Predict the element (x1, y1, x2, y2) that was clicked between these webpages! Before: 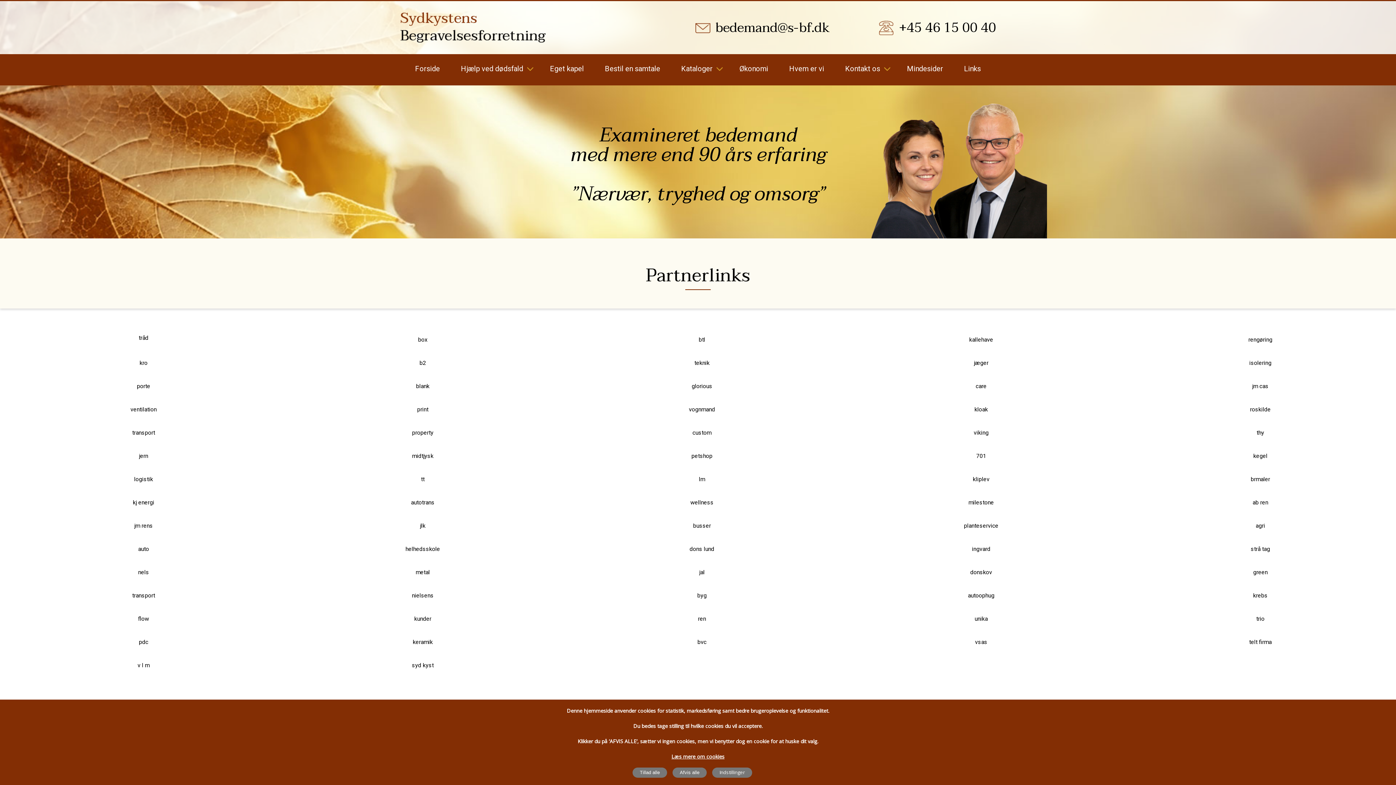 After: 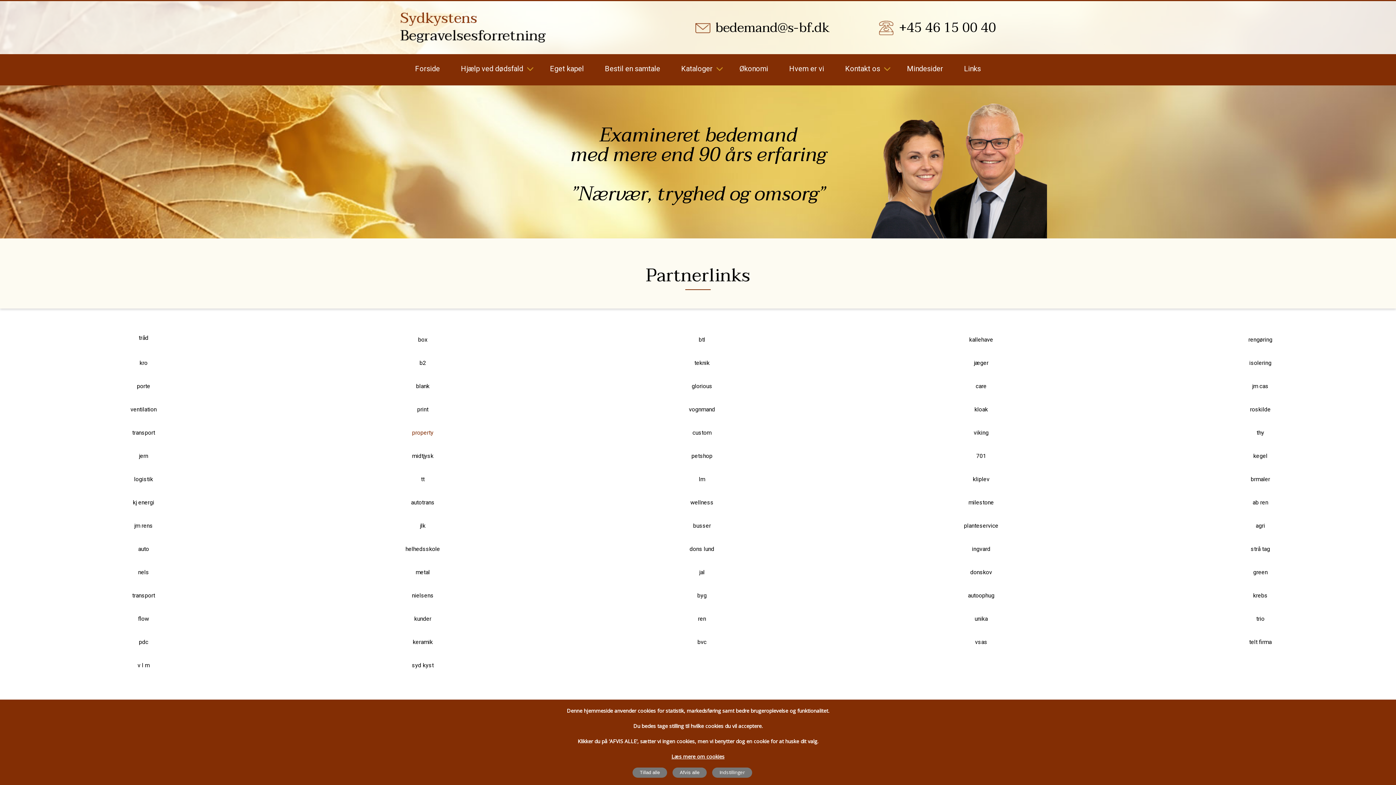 Action: label: property bbox: (412, 429, 433, 436)